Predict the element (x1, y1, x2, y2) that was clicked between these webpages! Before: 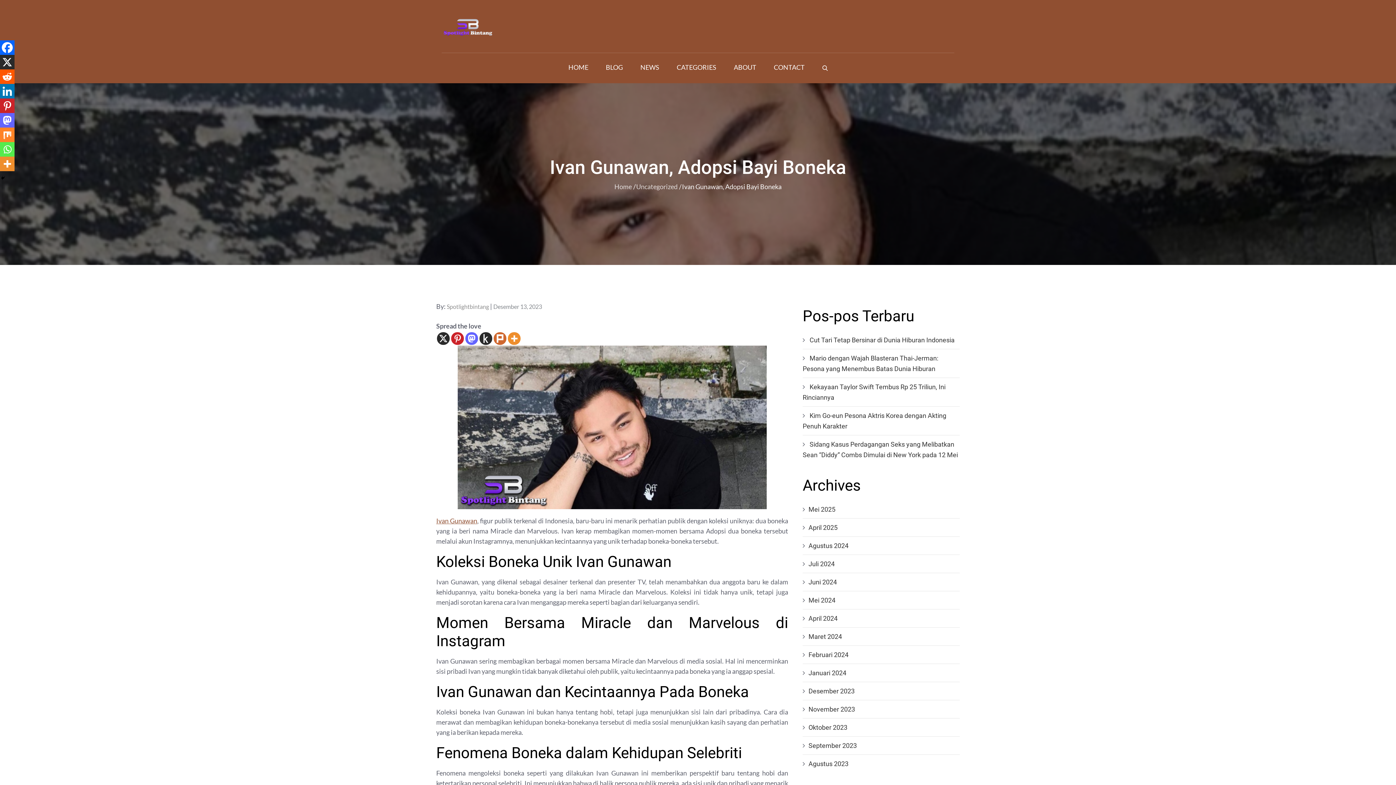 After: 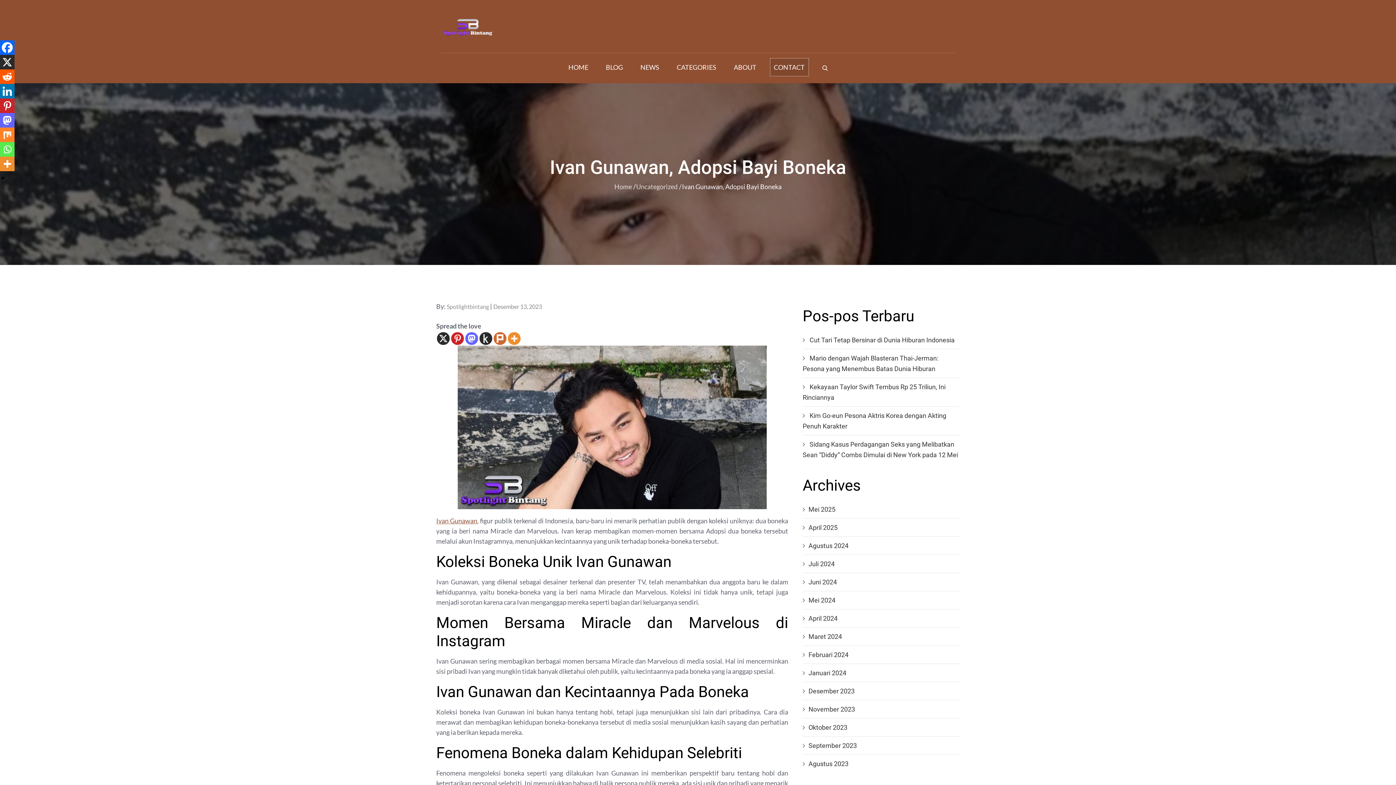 Action: label: CONTACT bbox: (770, 58, 808, 76)